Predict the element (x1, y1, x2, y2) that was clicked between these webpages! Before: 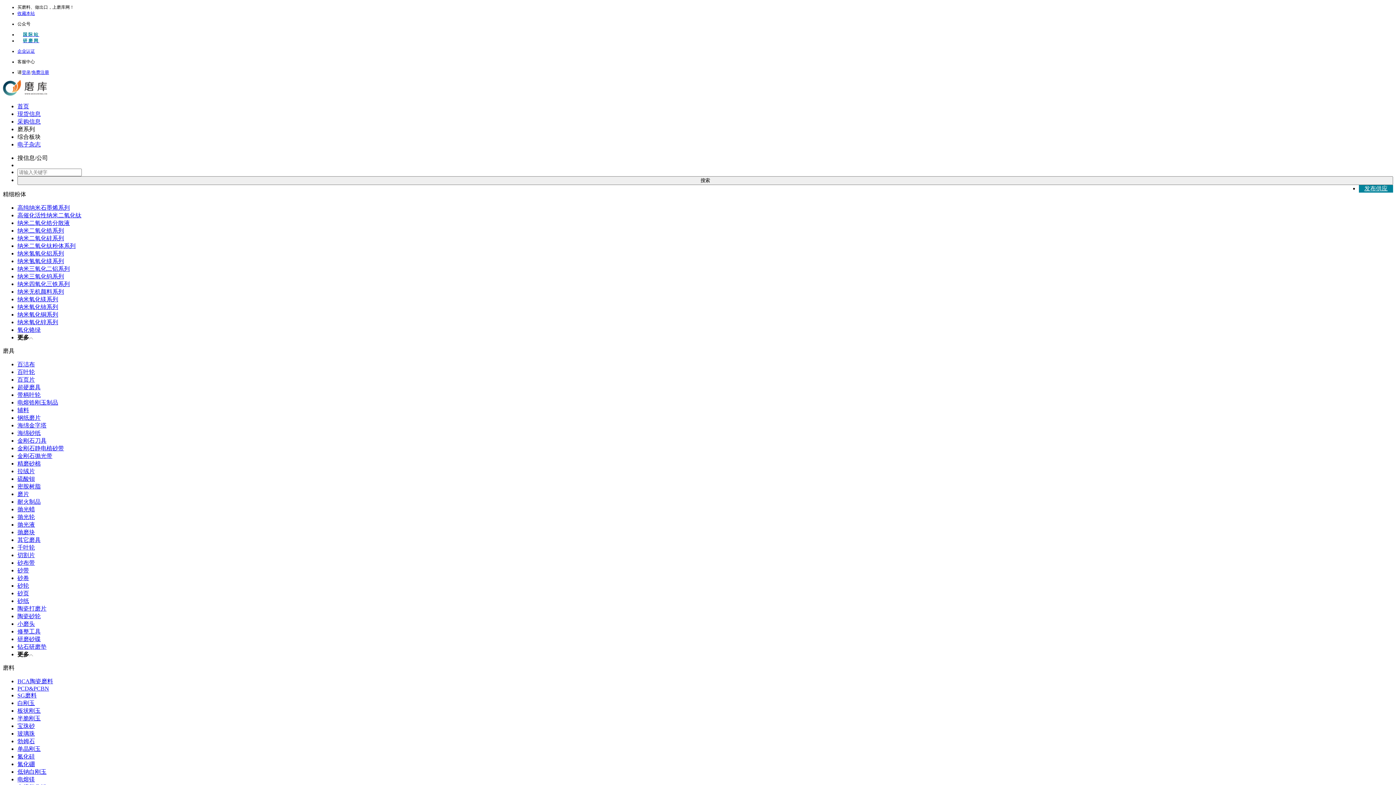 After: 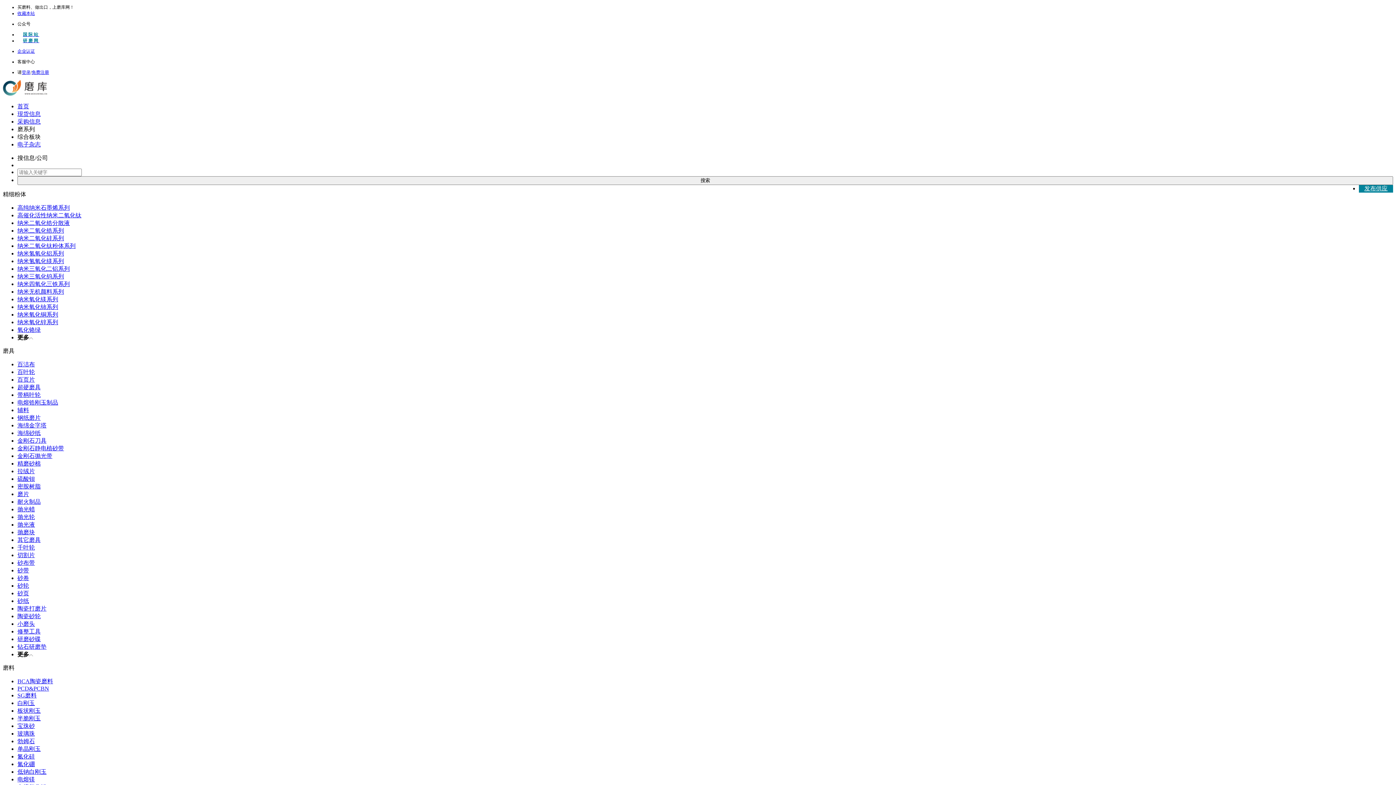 Action: label: 纳米氢氧化铝系列 bbox: (17, 250, 64, 256)